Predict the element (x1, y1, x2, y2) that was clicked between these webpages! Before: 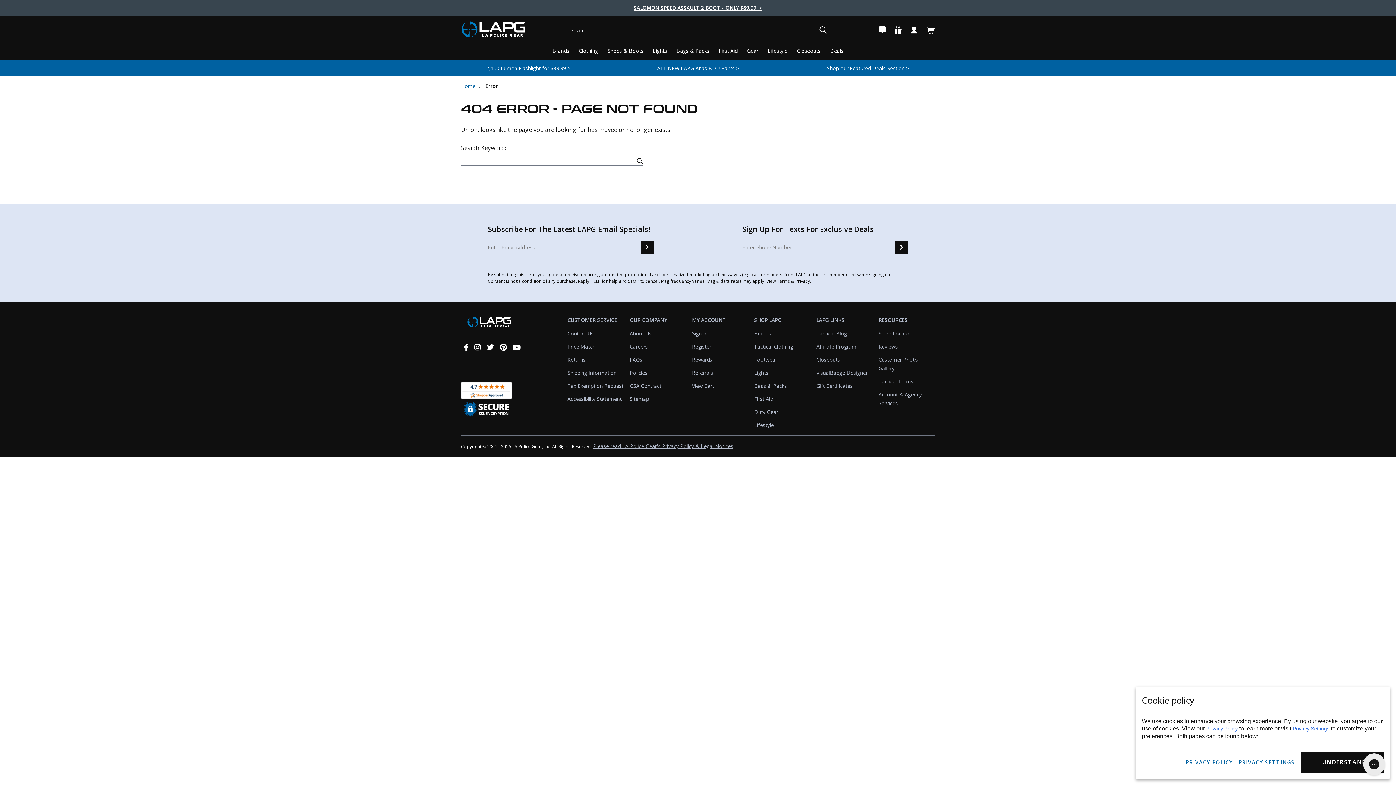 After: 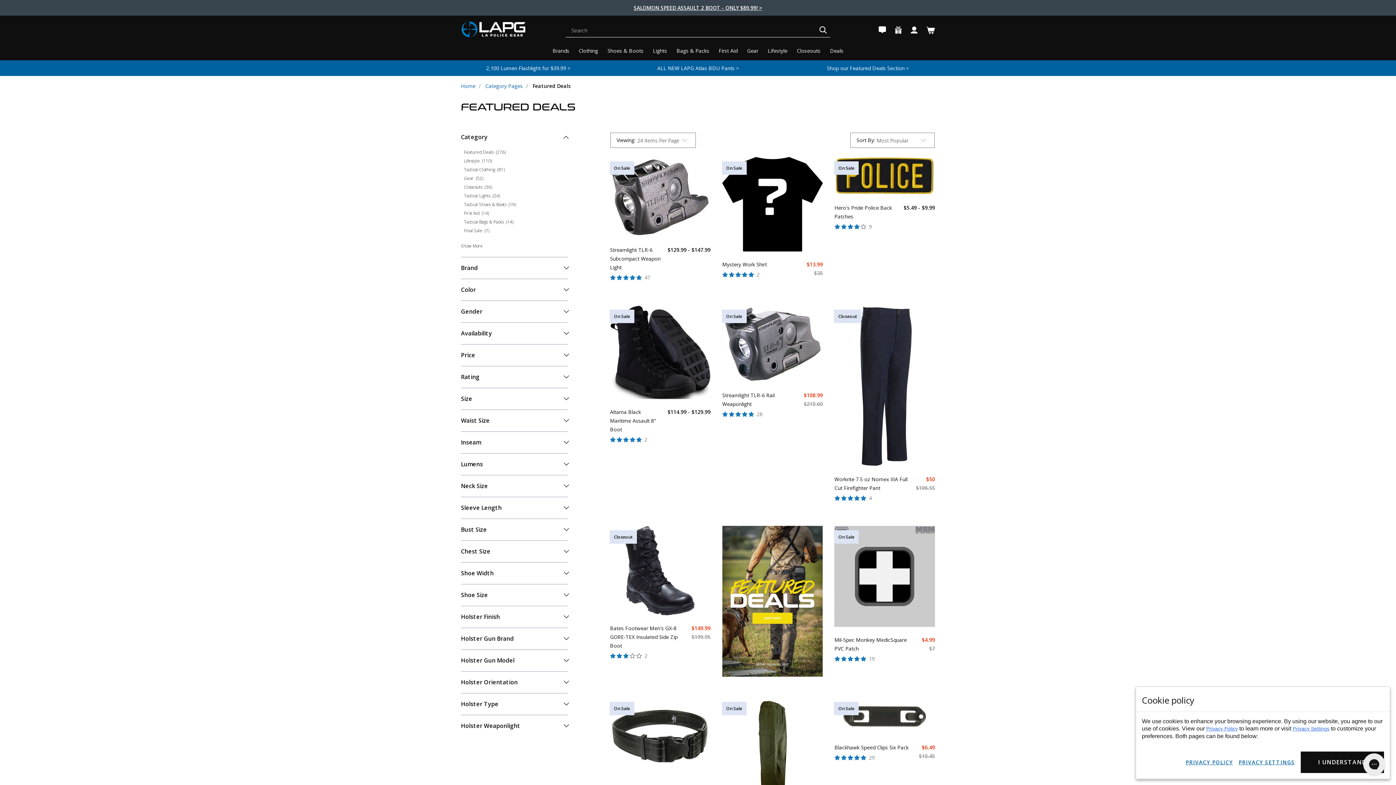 Action: bbox: (827, 64, 909, 71) label: Shop our Featured Deals Section >